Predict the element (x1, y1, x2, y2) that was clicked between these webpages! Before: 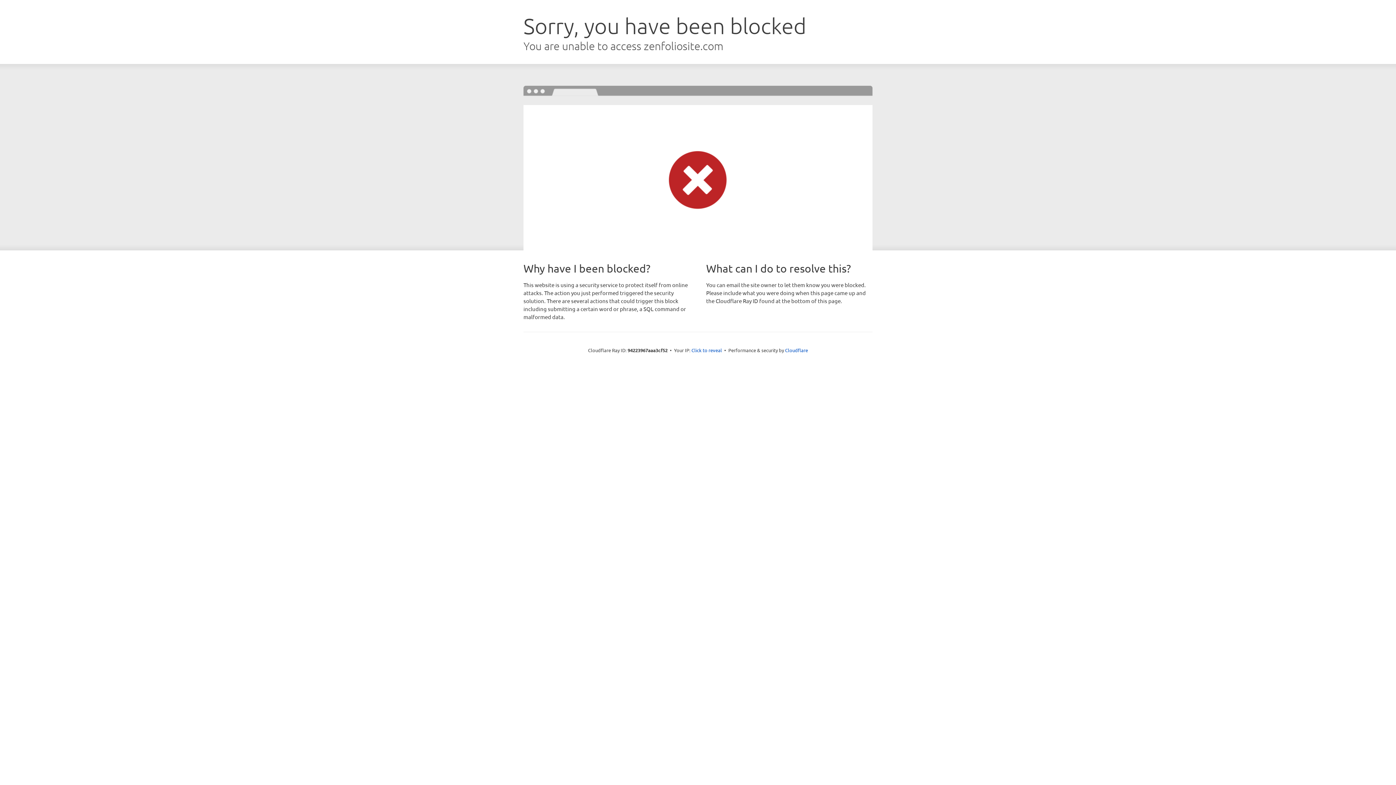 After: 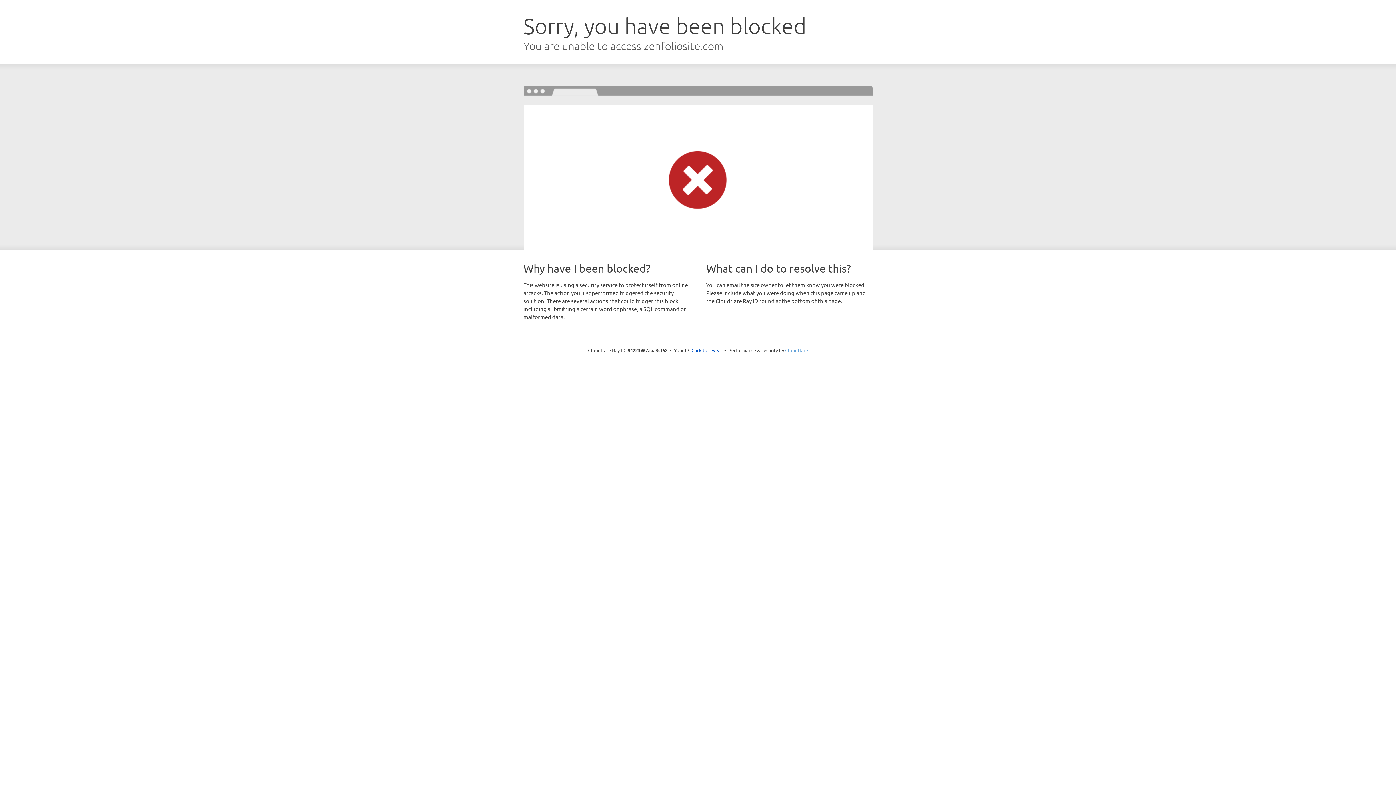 Action: label: Cloudflare bbox: (785, 347, 808, 353)